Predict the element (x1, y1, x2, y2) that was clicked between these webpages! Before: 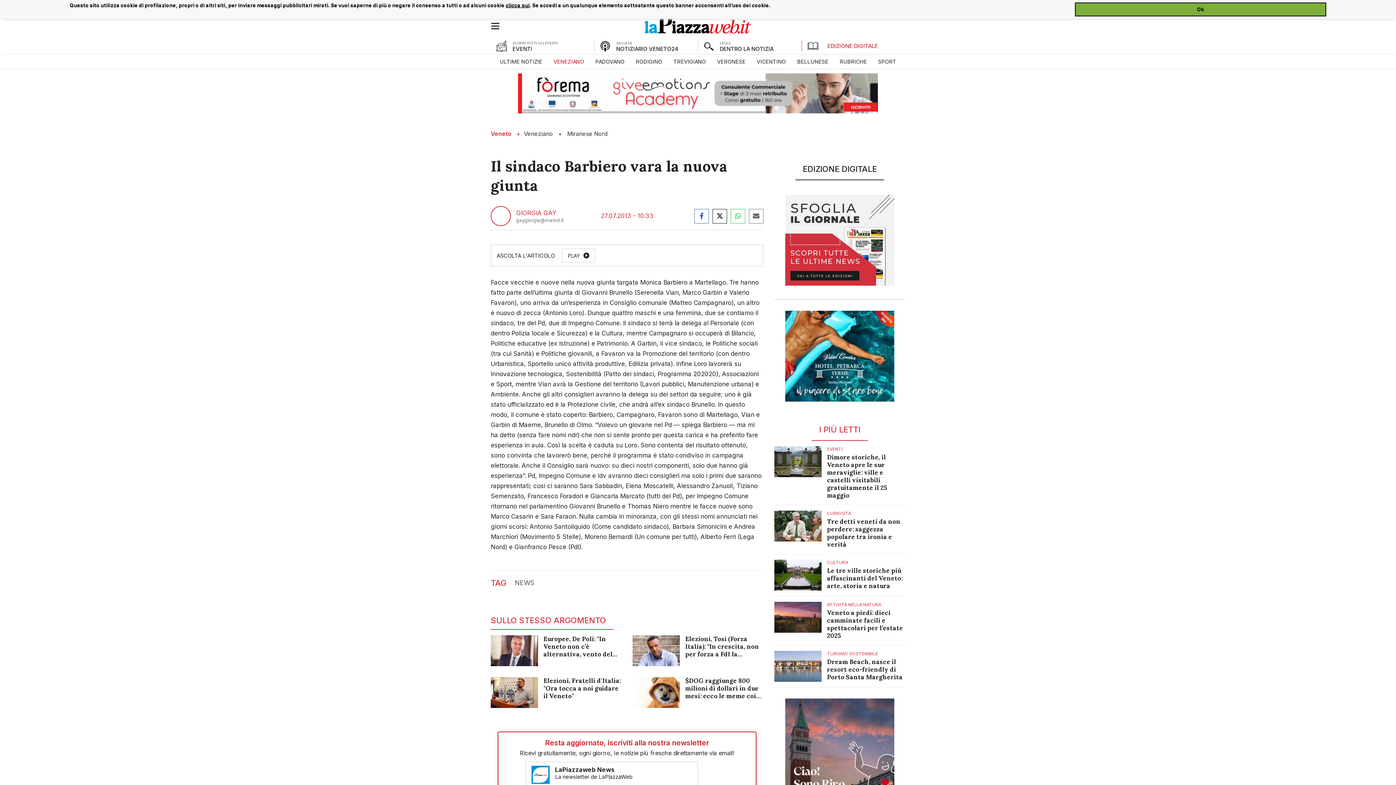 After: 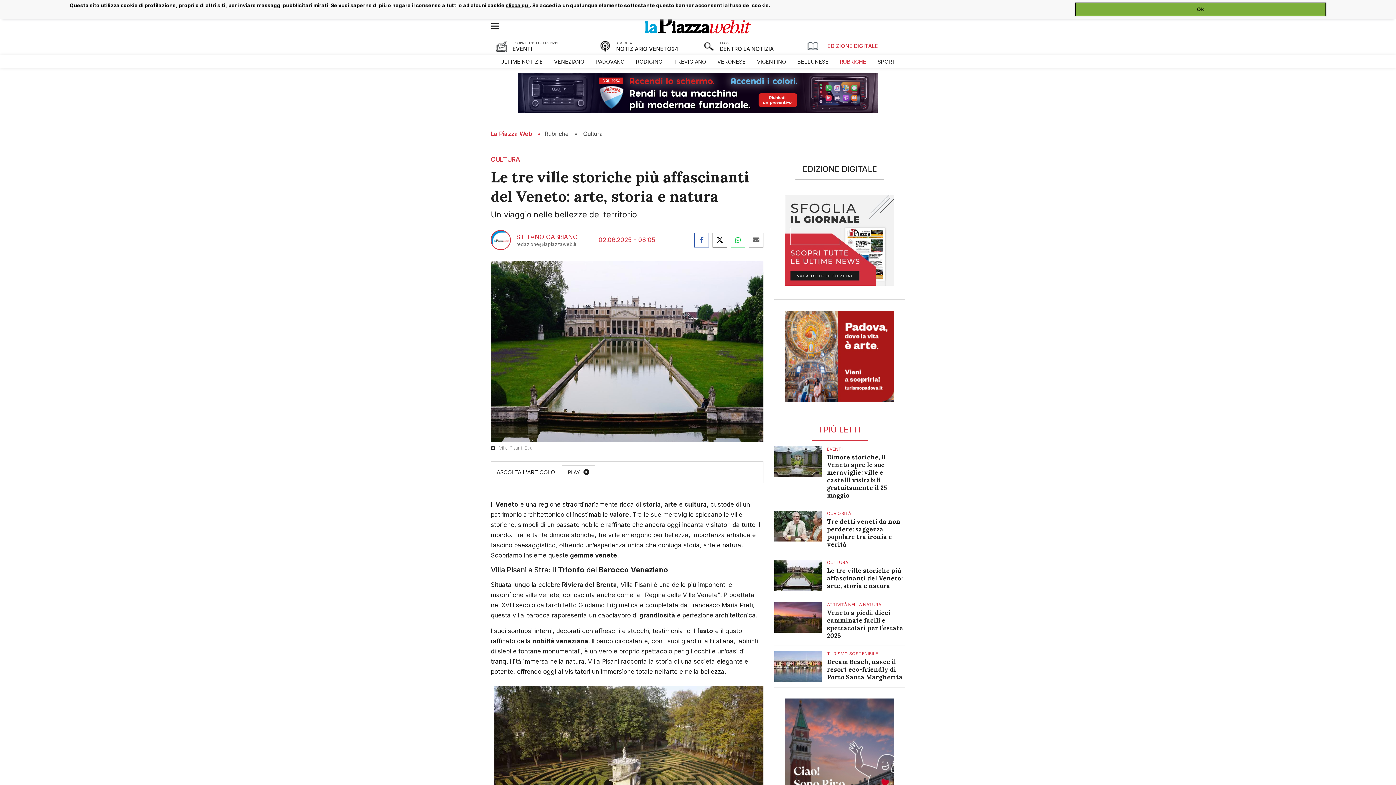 Action: bbox: (827, 566, 902, 590) label: Le tre ville storiche più affascinanti del Veneto: arte, storia e natura